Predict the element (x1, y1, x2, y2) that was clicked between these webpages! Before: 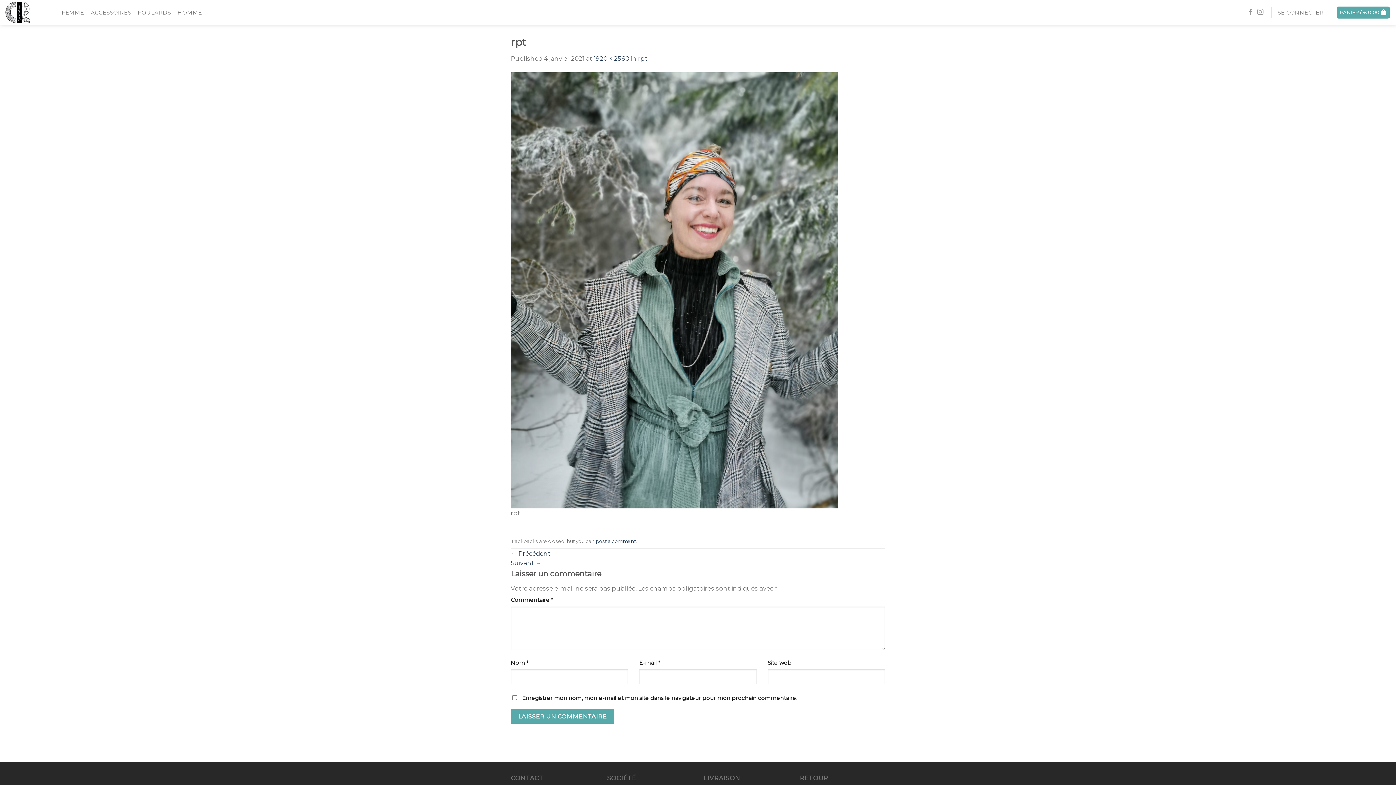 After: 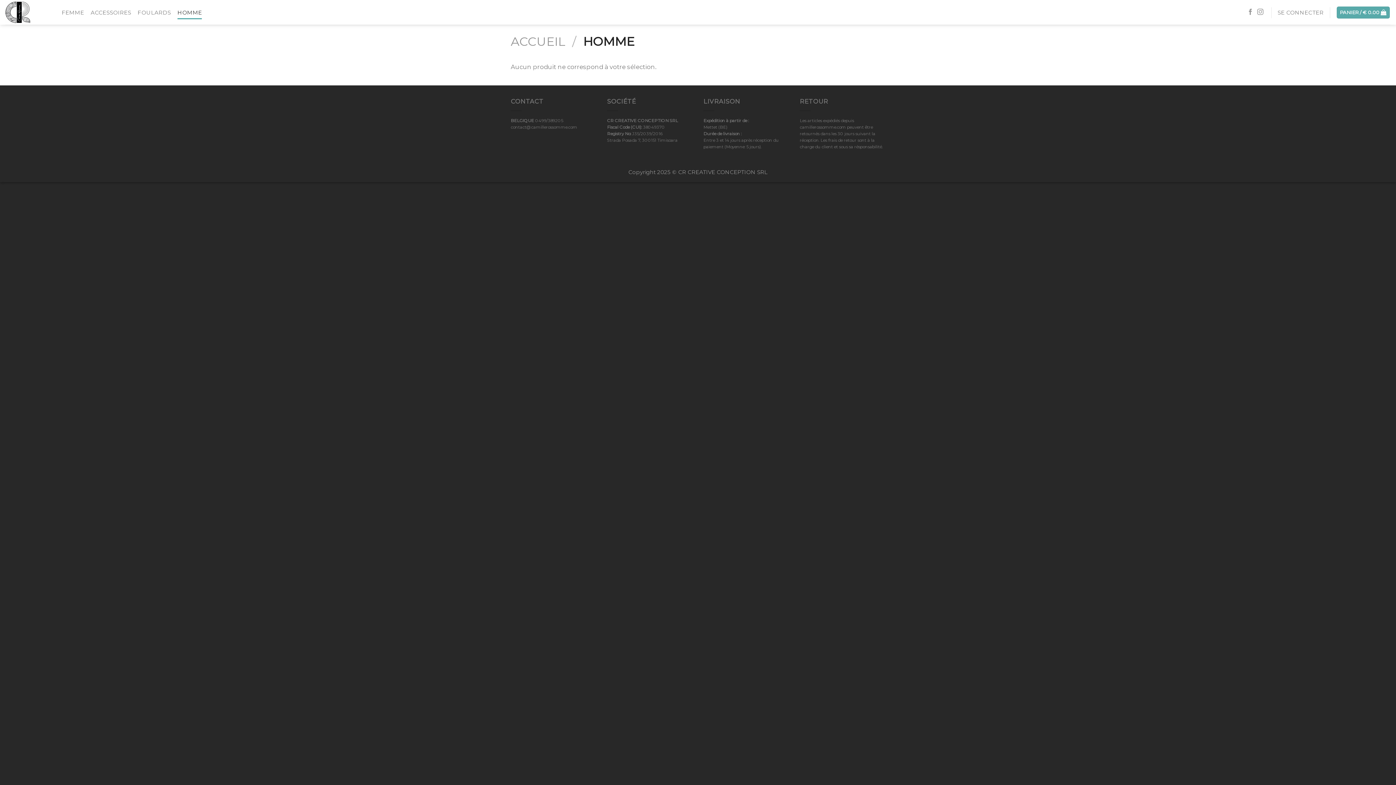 Action: label: HOMME bbox: (177, 6, 202, 19)